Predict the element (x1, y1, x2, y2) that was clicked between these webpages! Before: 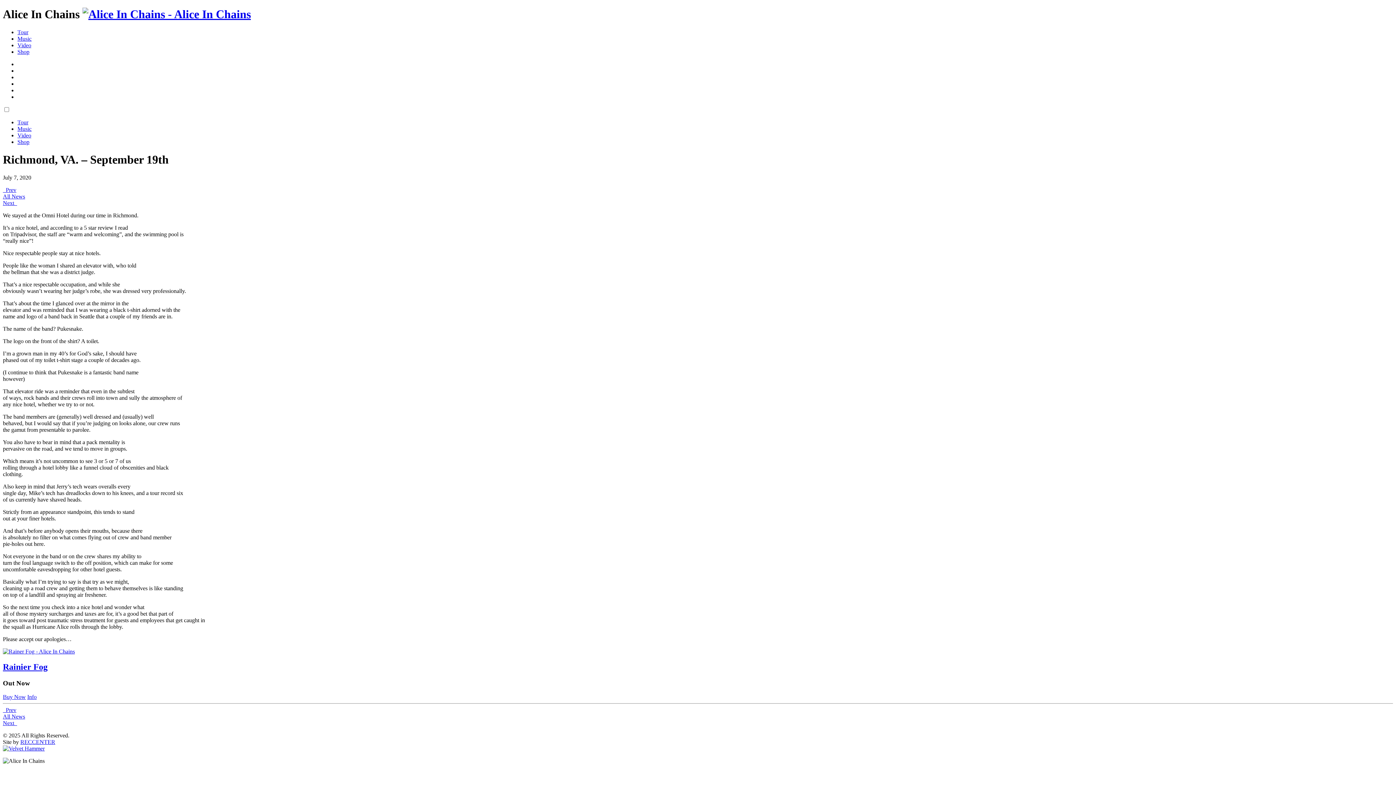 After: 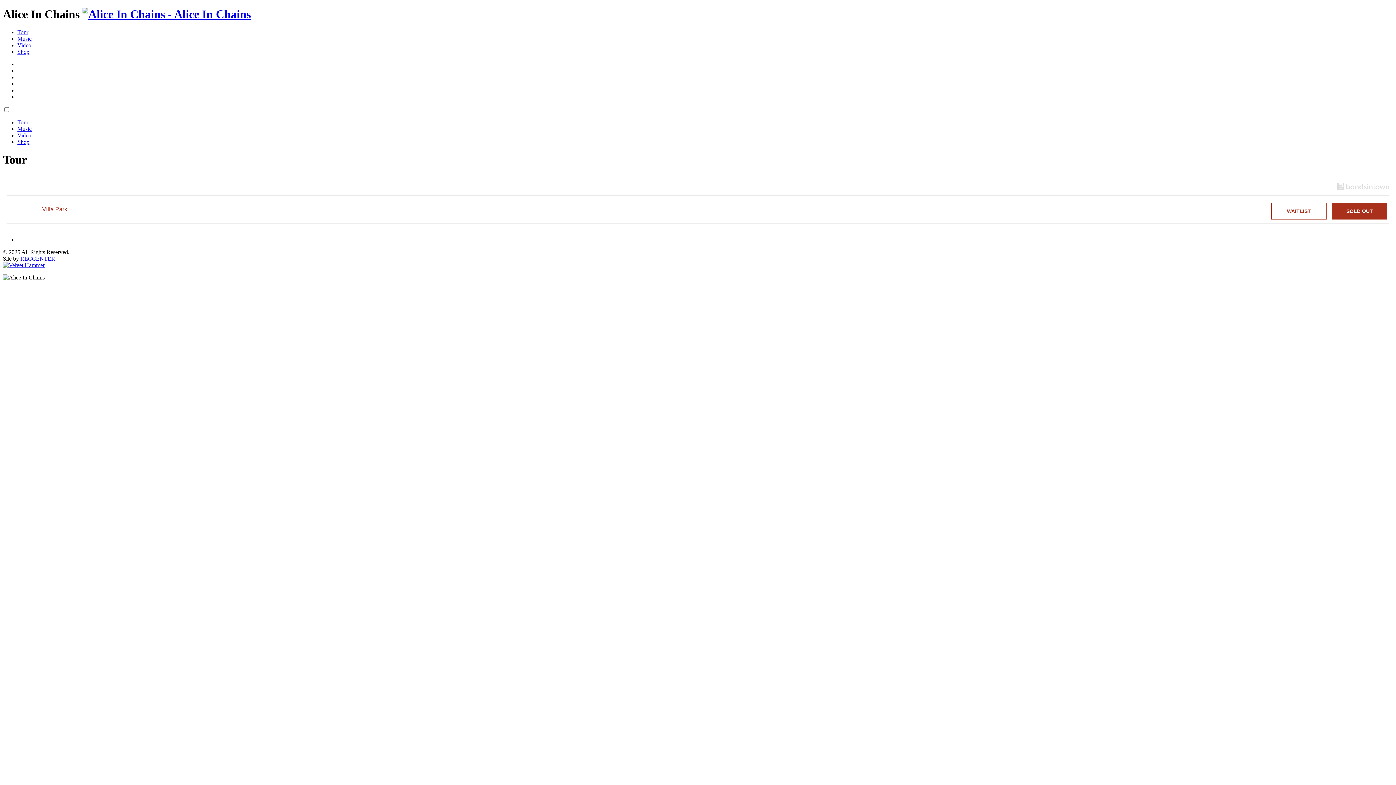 Action: label: Tour bbox: (17, 29, 28, 35)